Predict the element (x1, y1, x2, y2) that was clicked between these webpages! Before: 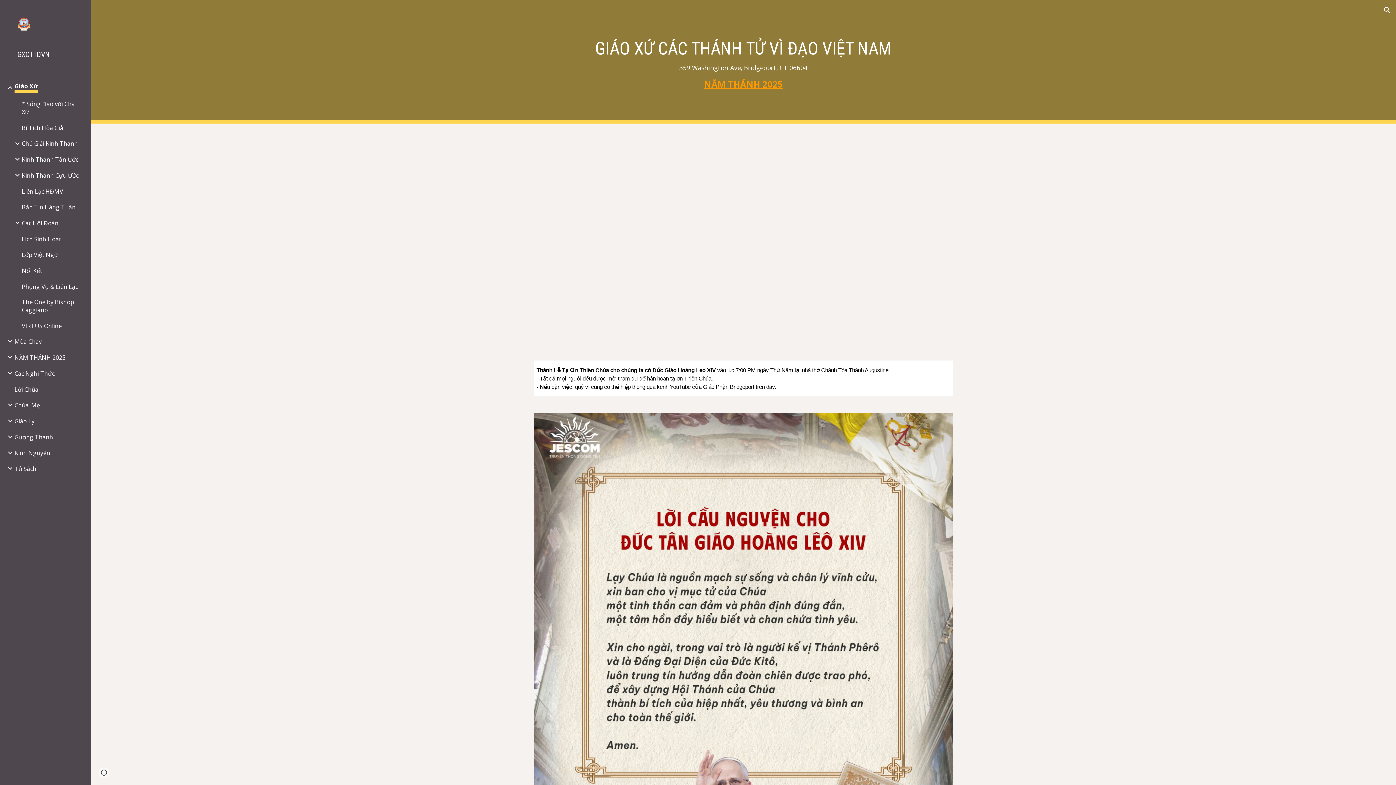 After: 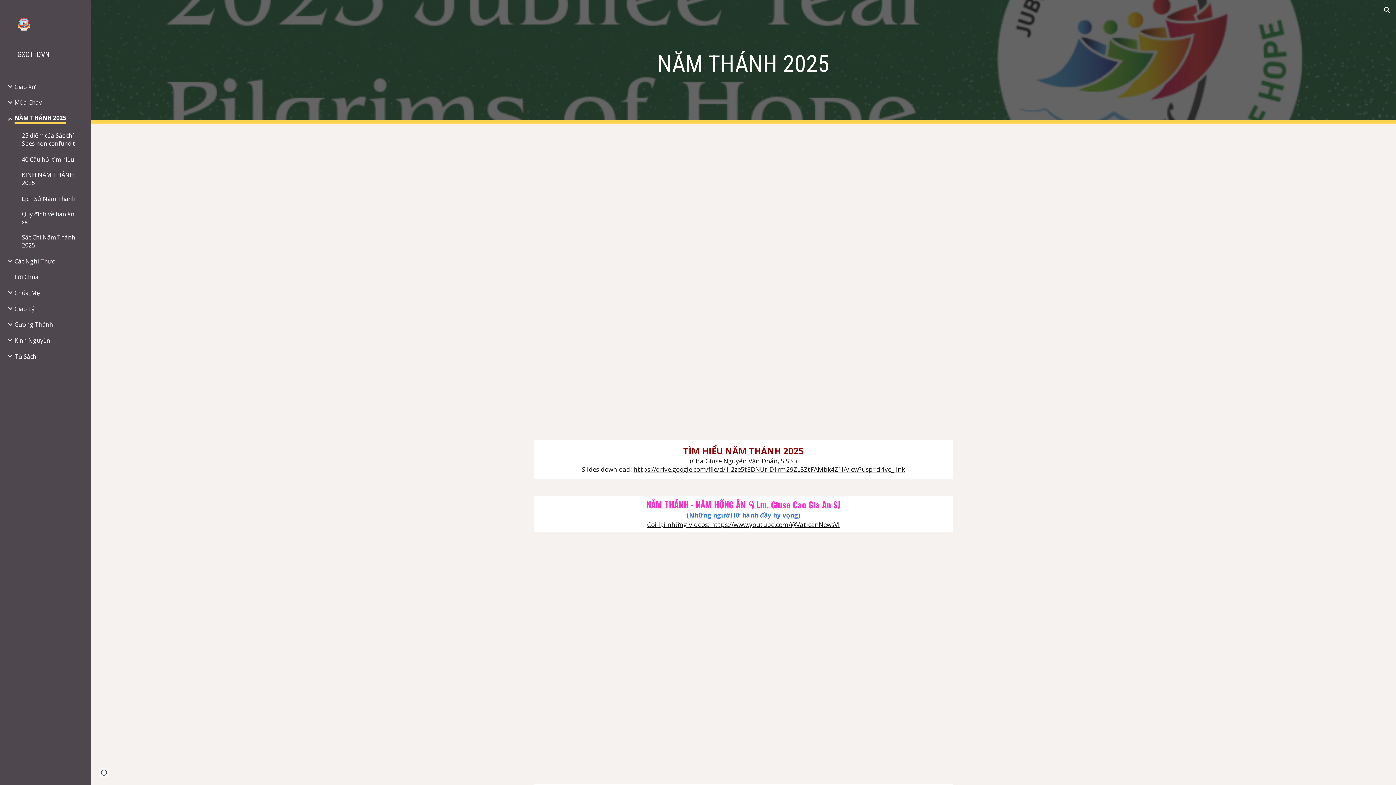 Action: bbox: (704, 80, 782, 89) label: NĂM THÁNH 2025